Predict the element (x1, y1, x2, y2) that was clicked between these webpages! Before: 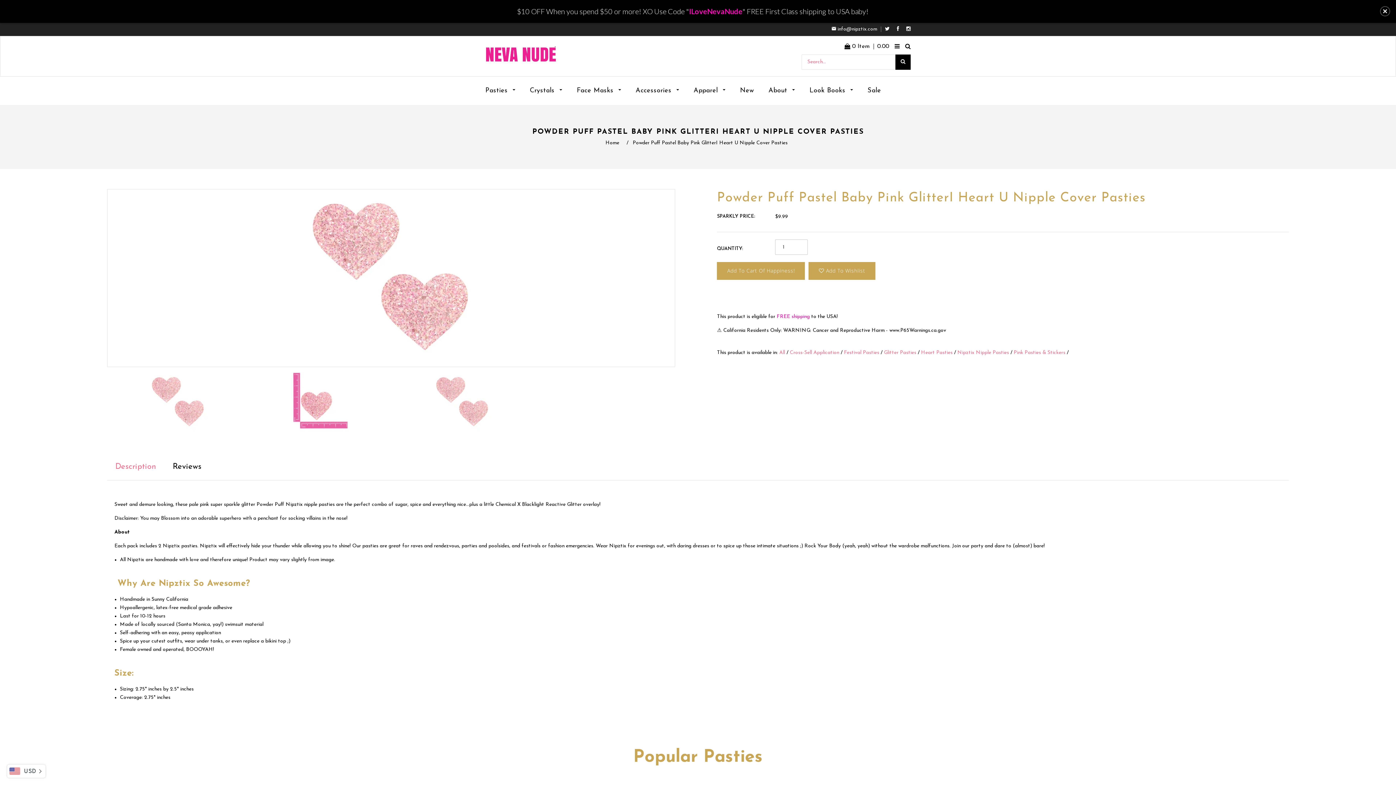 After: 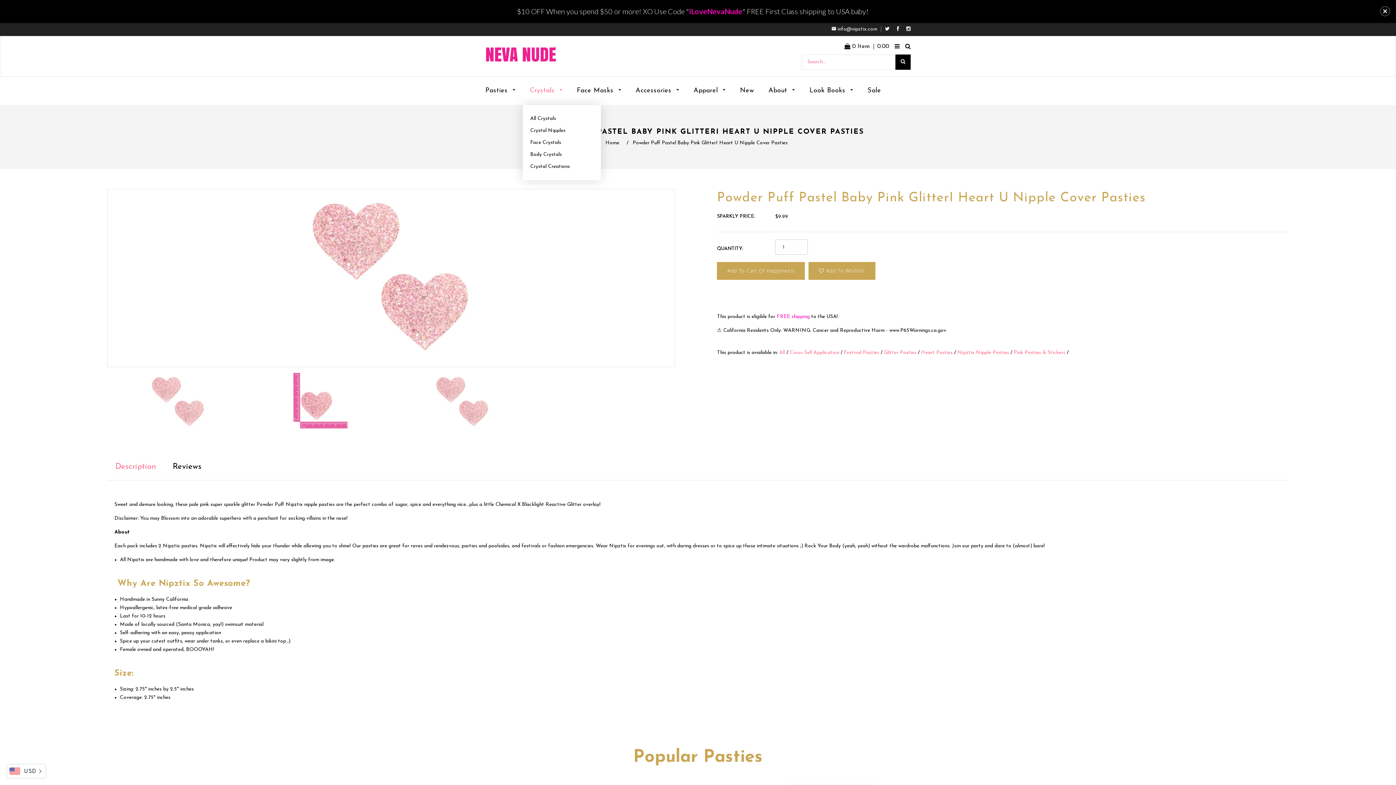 Action: bbox: (522, 54, 569, 82) label: Crystals 